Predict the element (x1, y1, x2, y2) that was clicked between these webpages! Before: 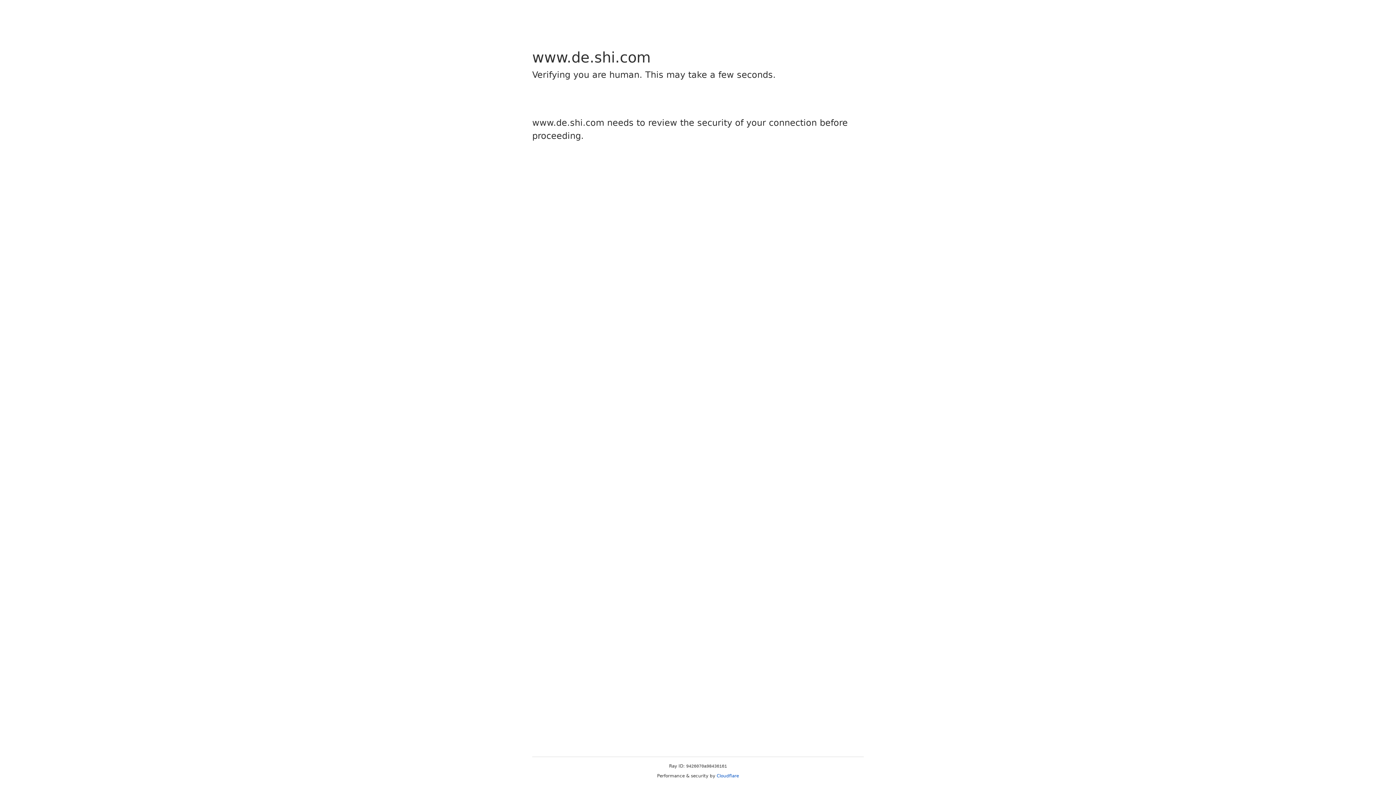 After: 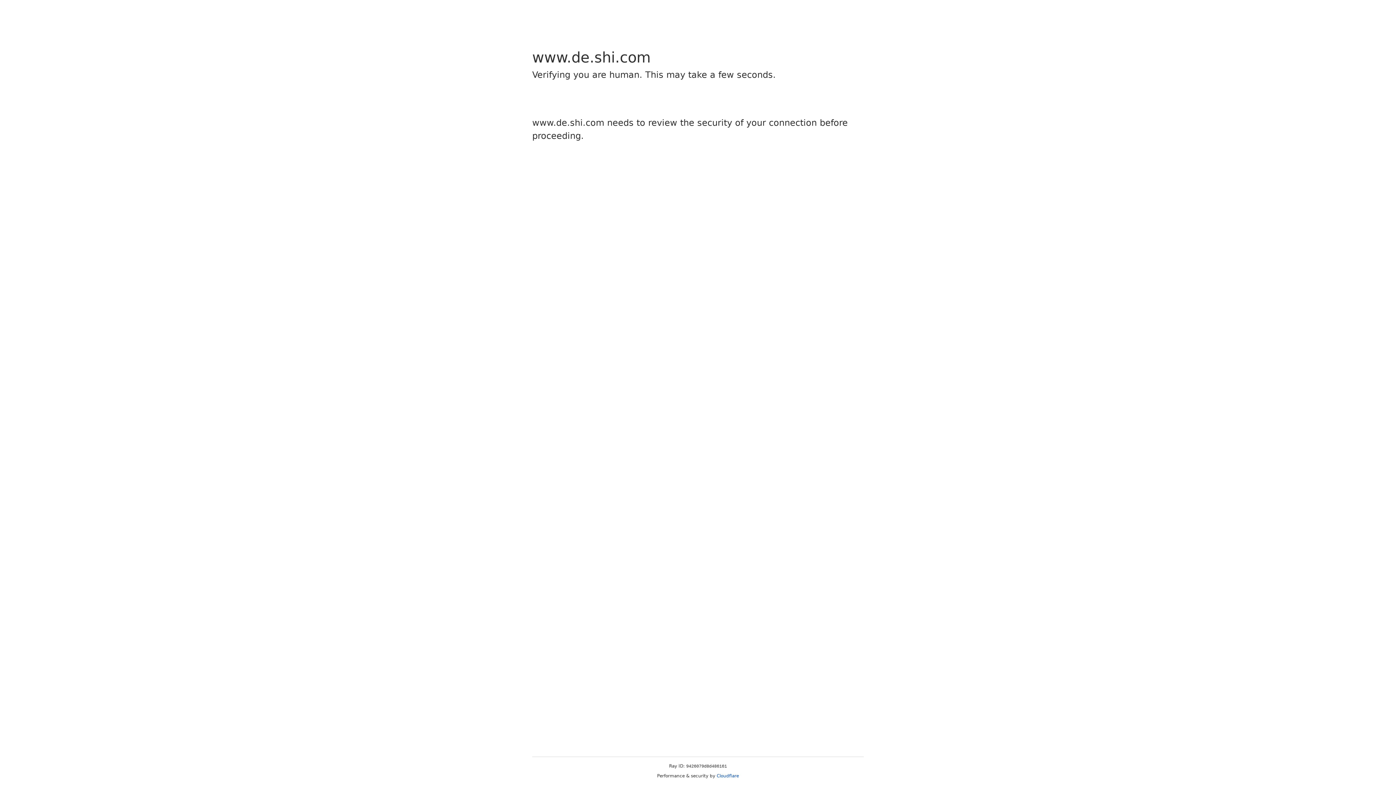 Action: bbox: (716, 773, 739, 778) label: Cloudflare